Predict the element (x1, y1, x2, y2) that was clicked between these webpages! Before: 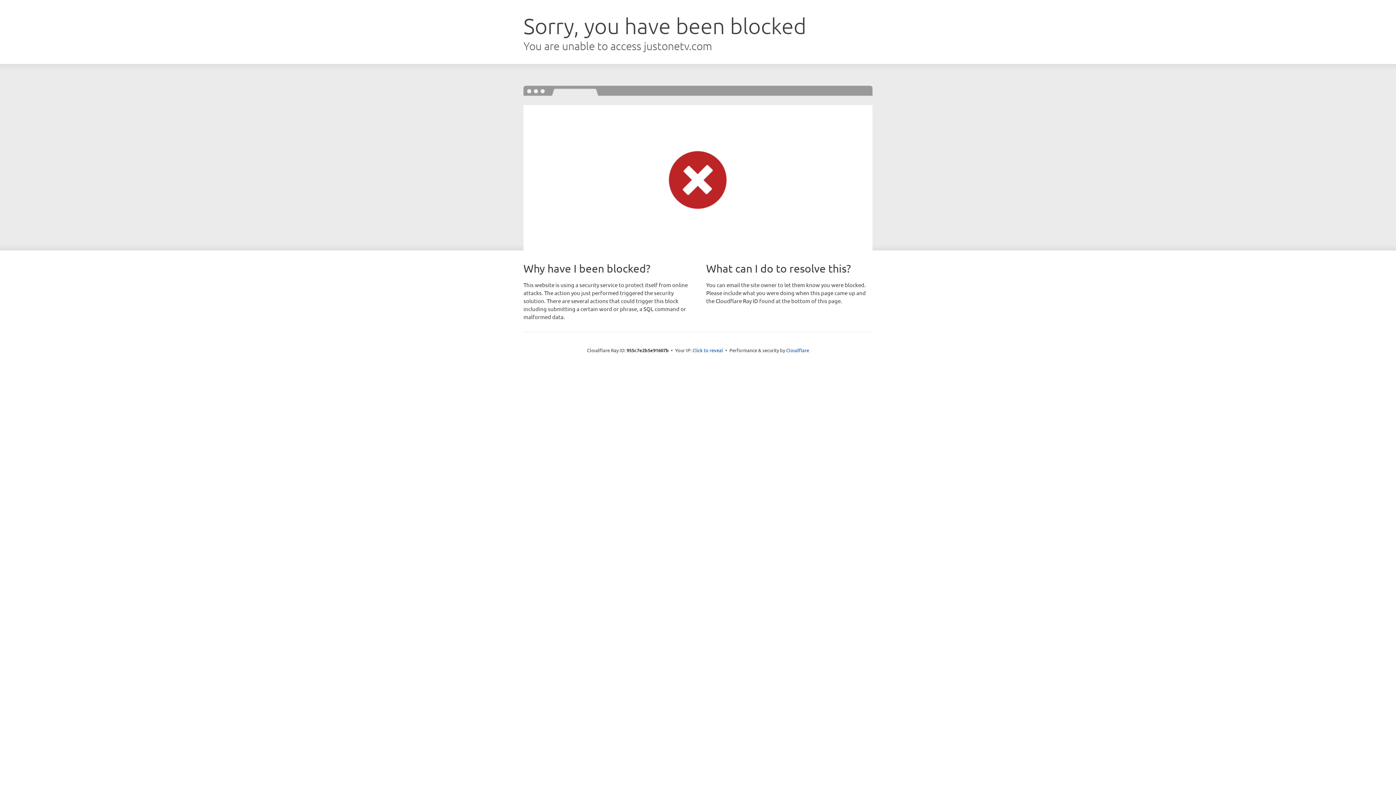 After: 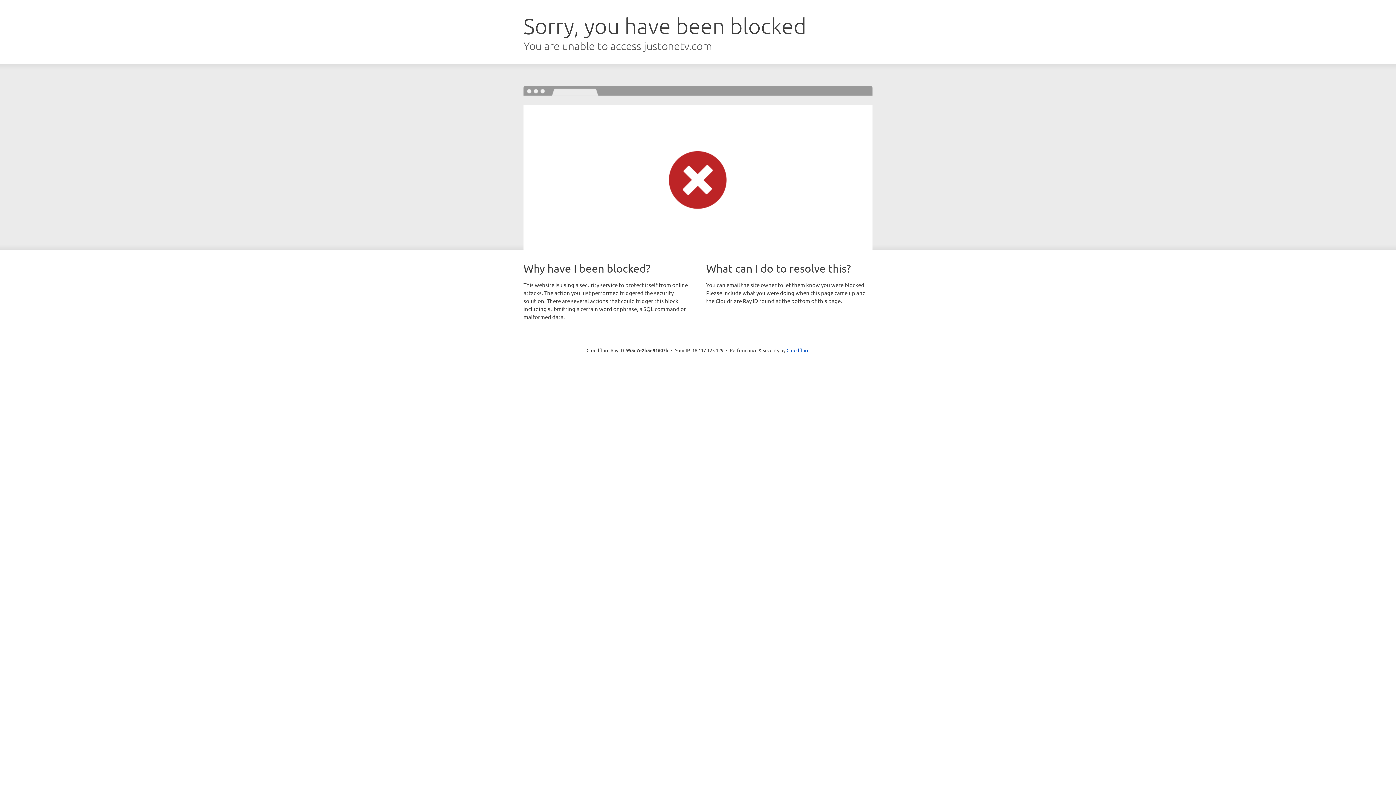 Action: label: Click to reveal bbox: (692, 346, 723, 353)